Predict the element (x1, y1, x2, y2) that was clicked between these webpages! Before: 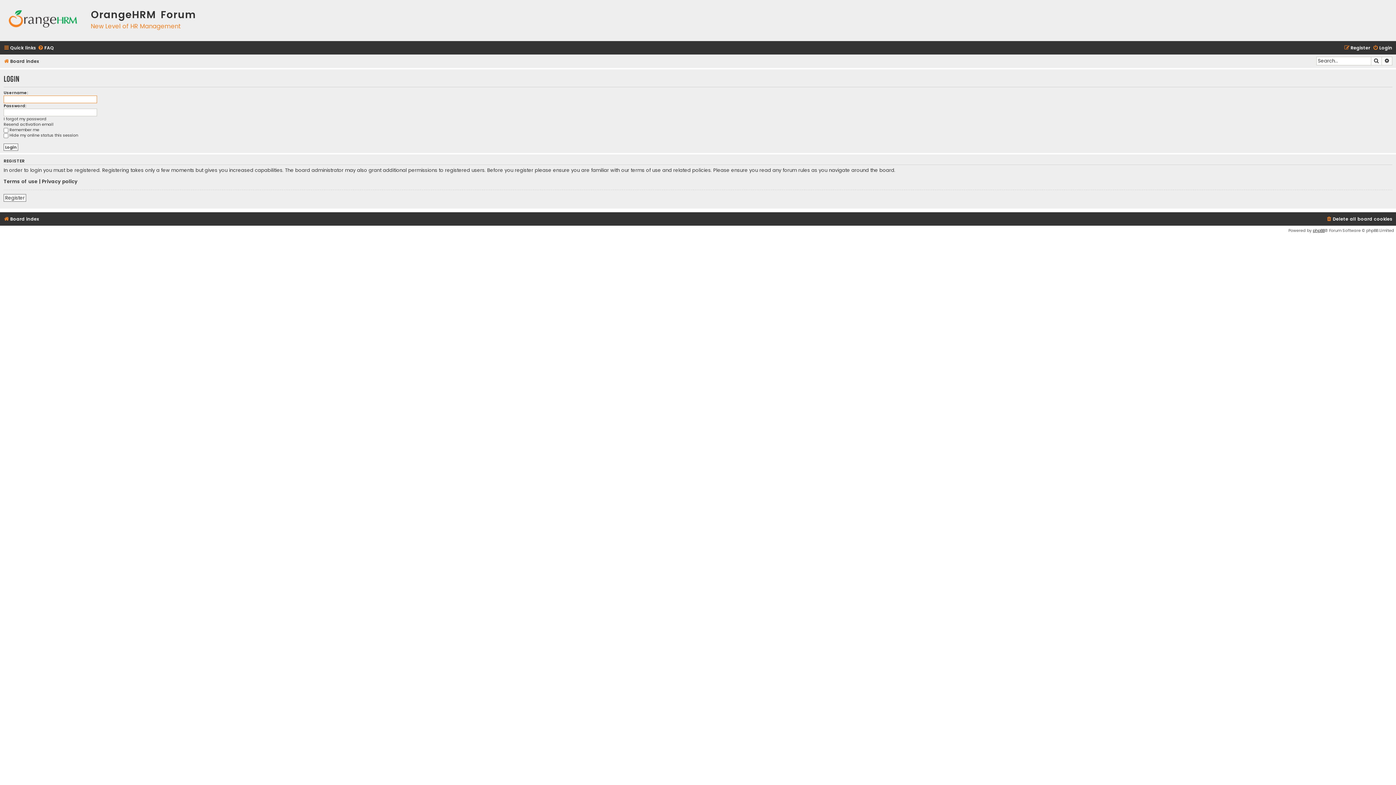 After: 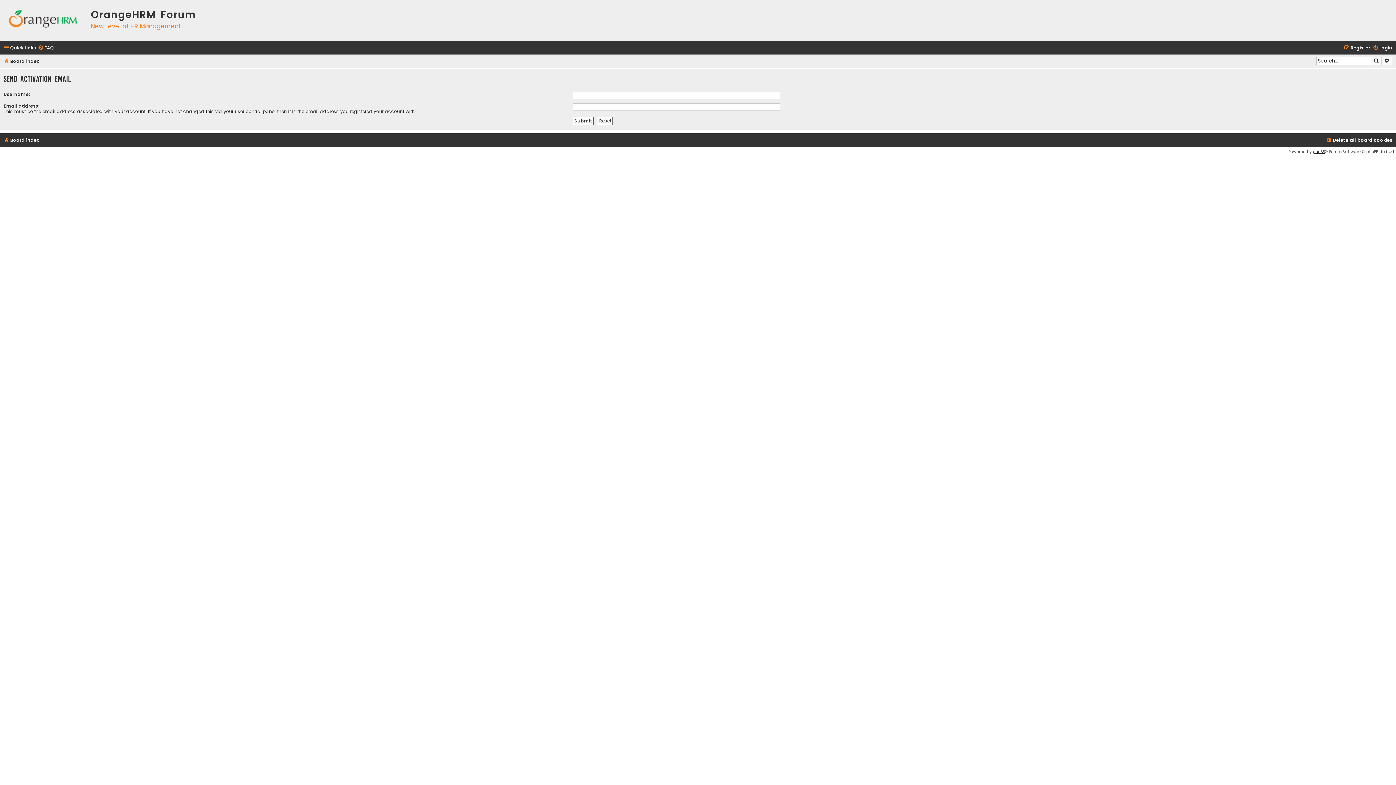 Action: bbox: (3, 121, 53, 127) label: Resend activation email